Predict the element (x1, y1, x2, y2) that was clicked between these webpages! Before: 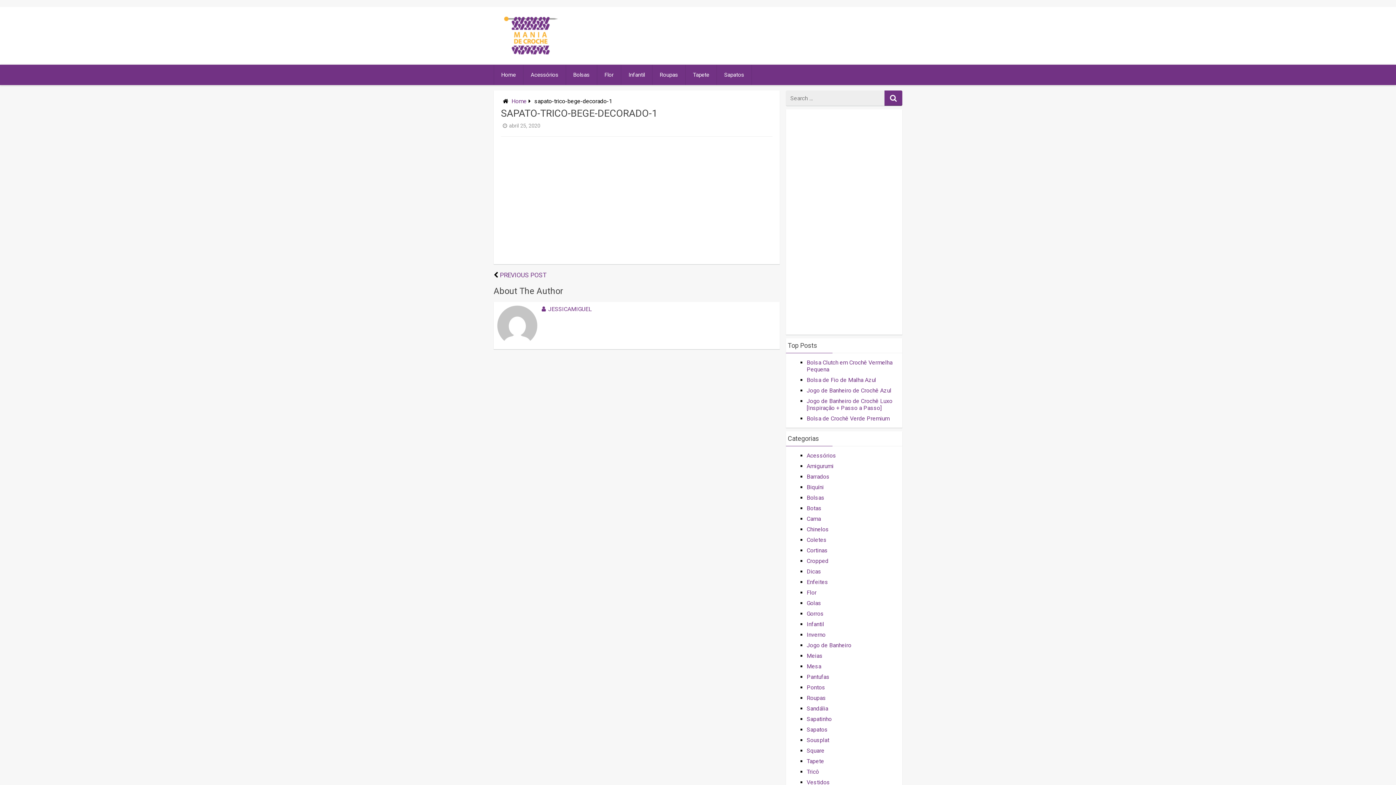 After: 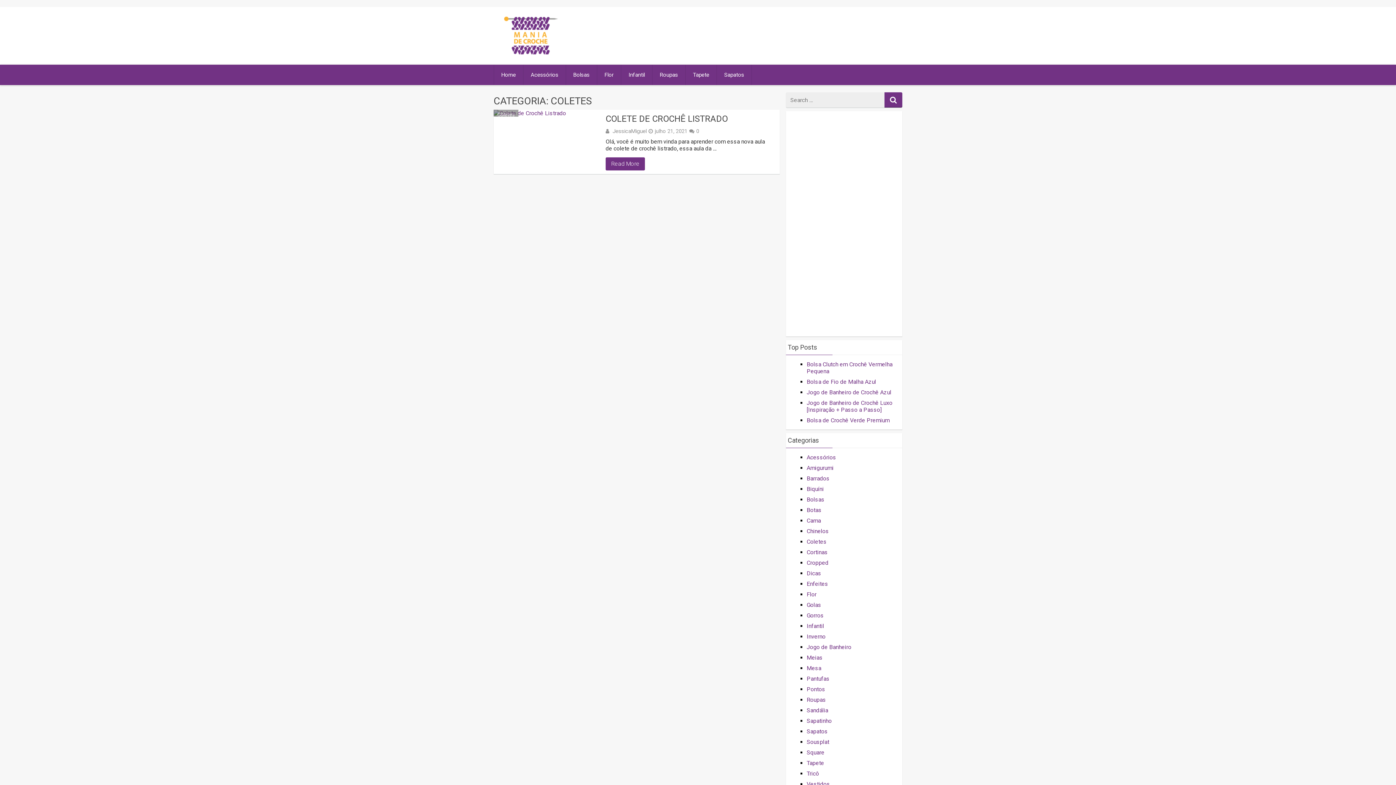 Action: bbox: (806, 536, 826, 543) label: Coletes